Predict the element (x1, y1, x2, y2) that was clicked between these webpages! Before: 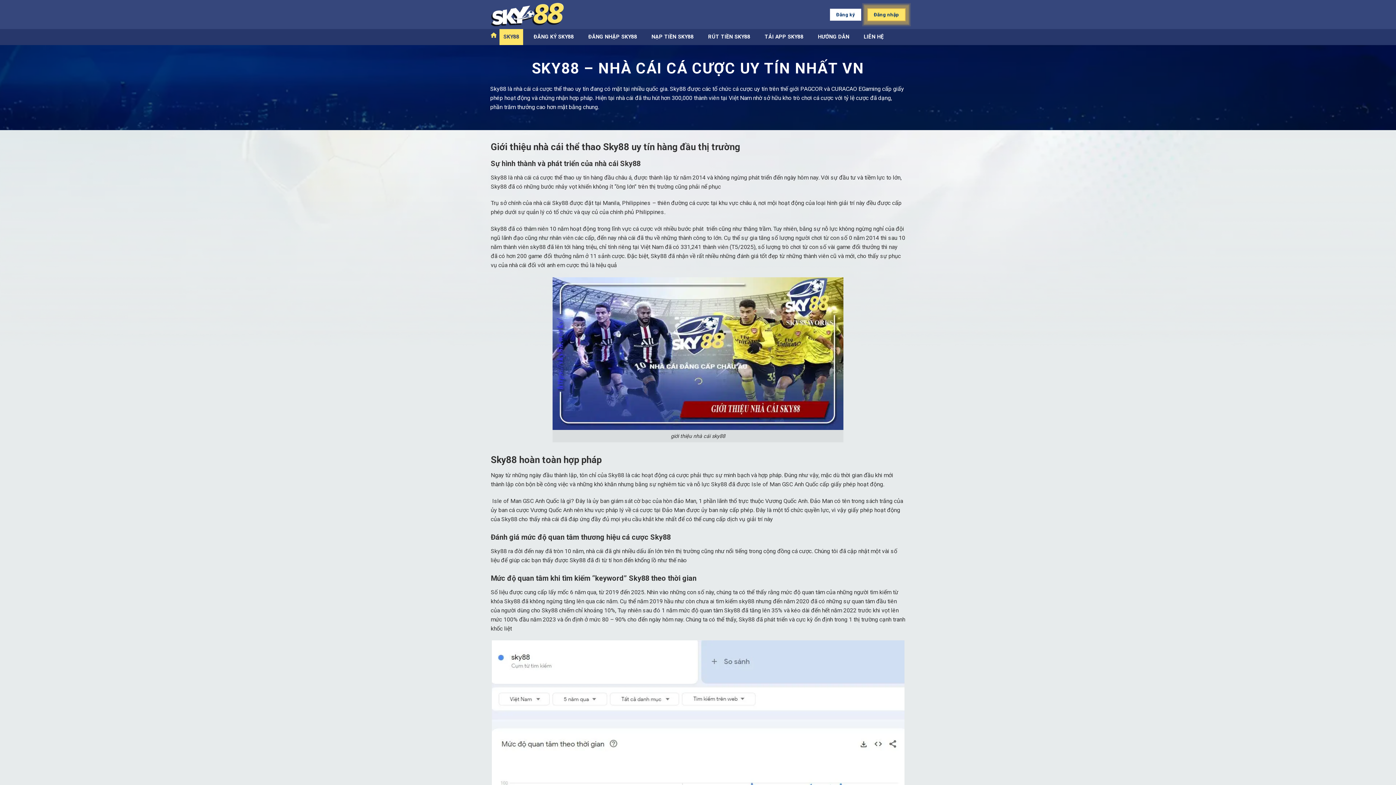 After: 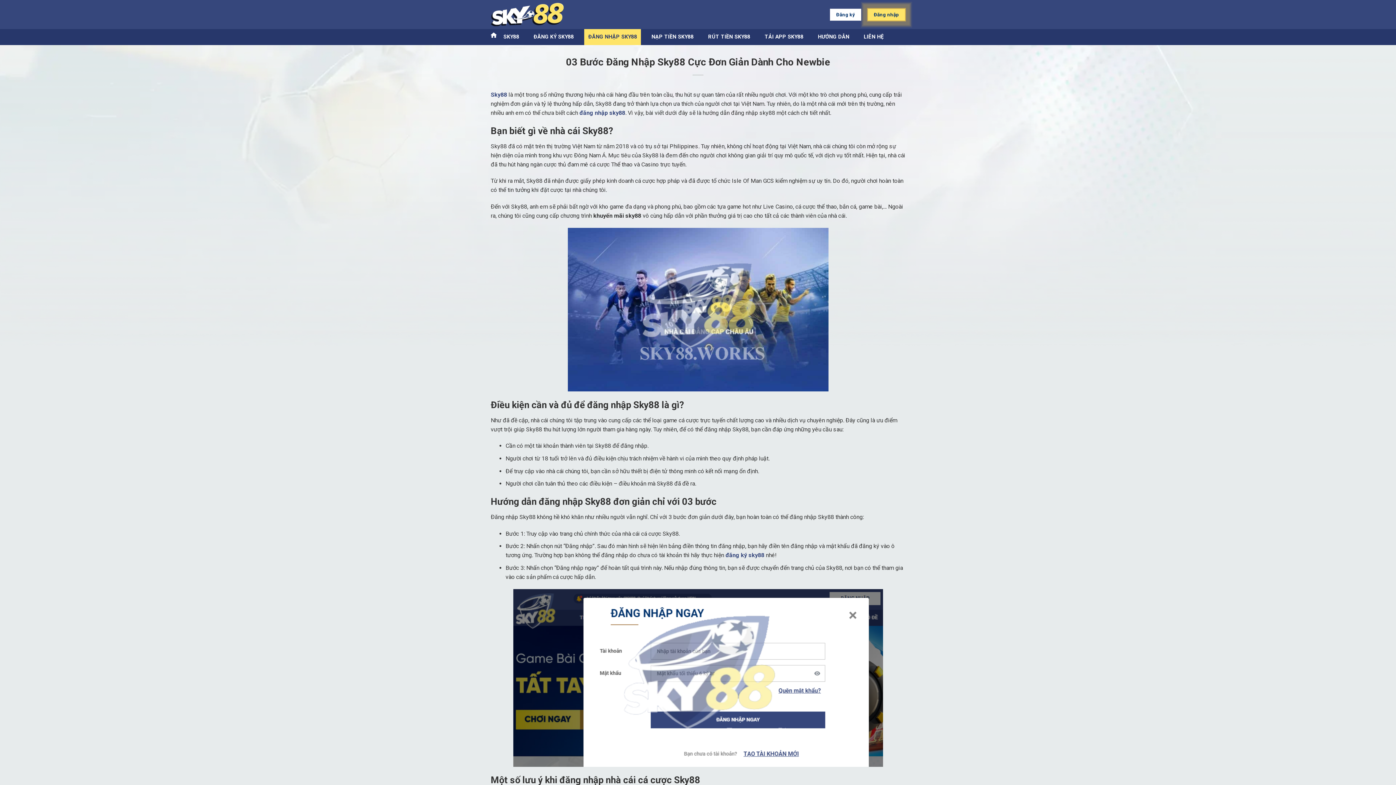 Action: label: ĐĂNG NHẬP SKY88 bbox: (584, 29, 641, 45)